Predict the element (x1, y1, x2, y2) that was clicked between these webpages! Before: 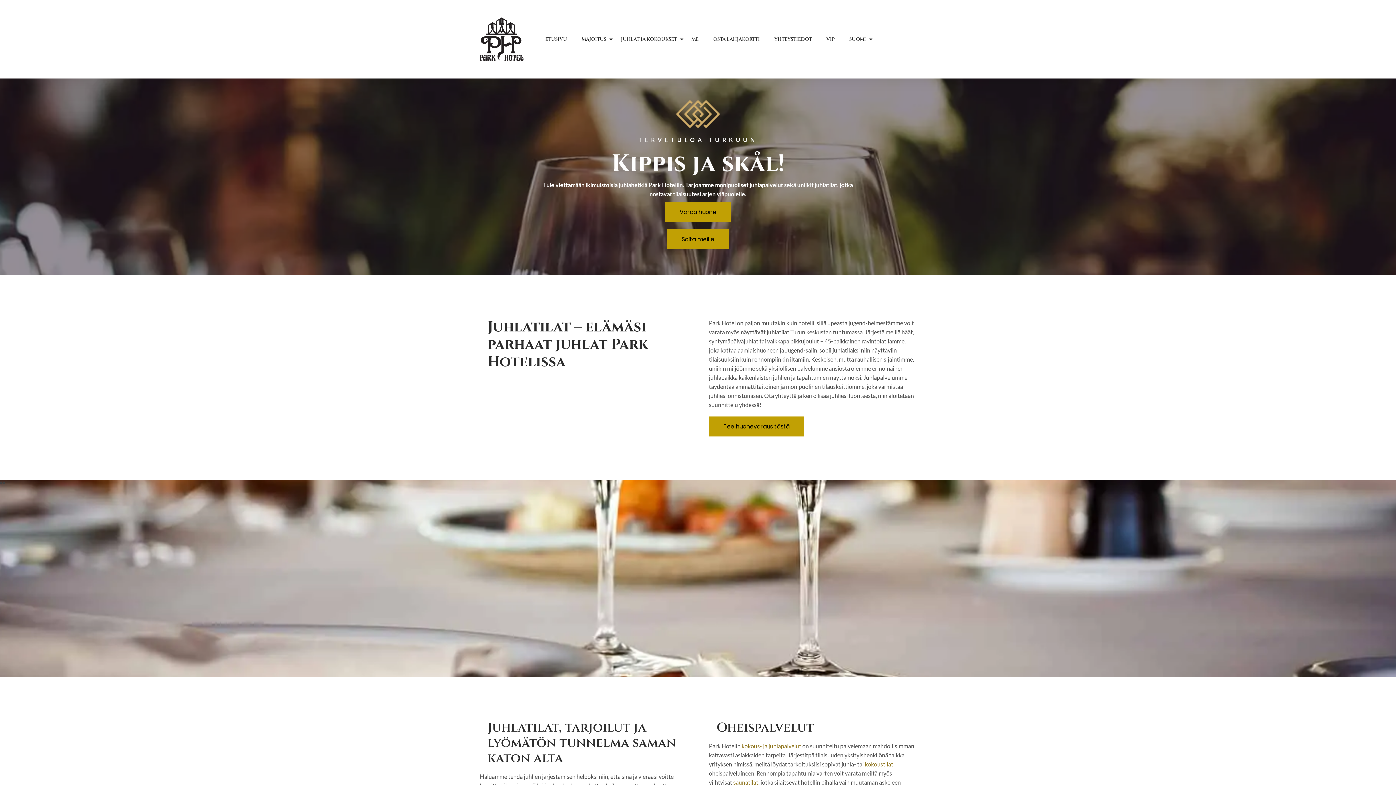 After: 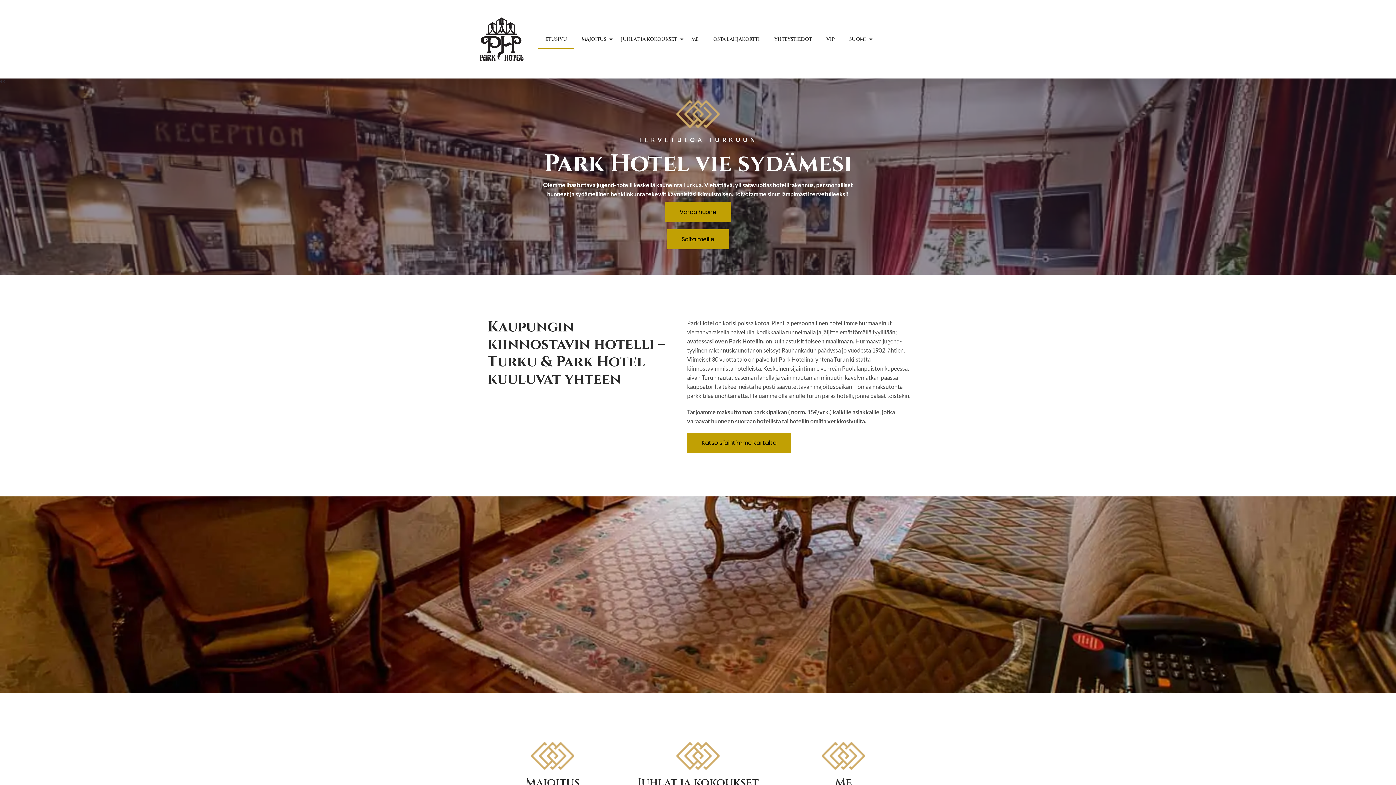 Action: label: ETUSIVU bbox: (538, 29, 574, 49)